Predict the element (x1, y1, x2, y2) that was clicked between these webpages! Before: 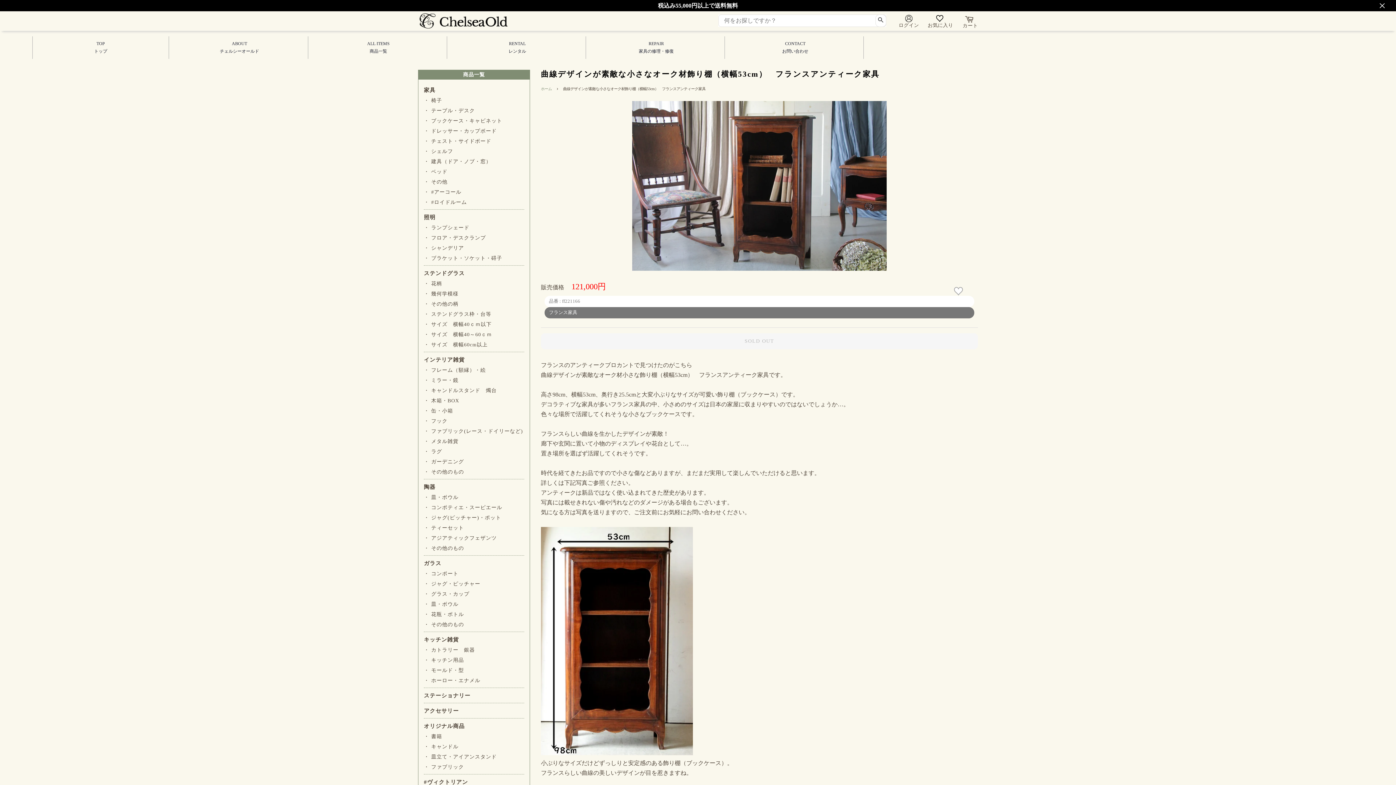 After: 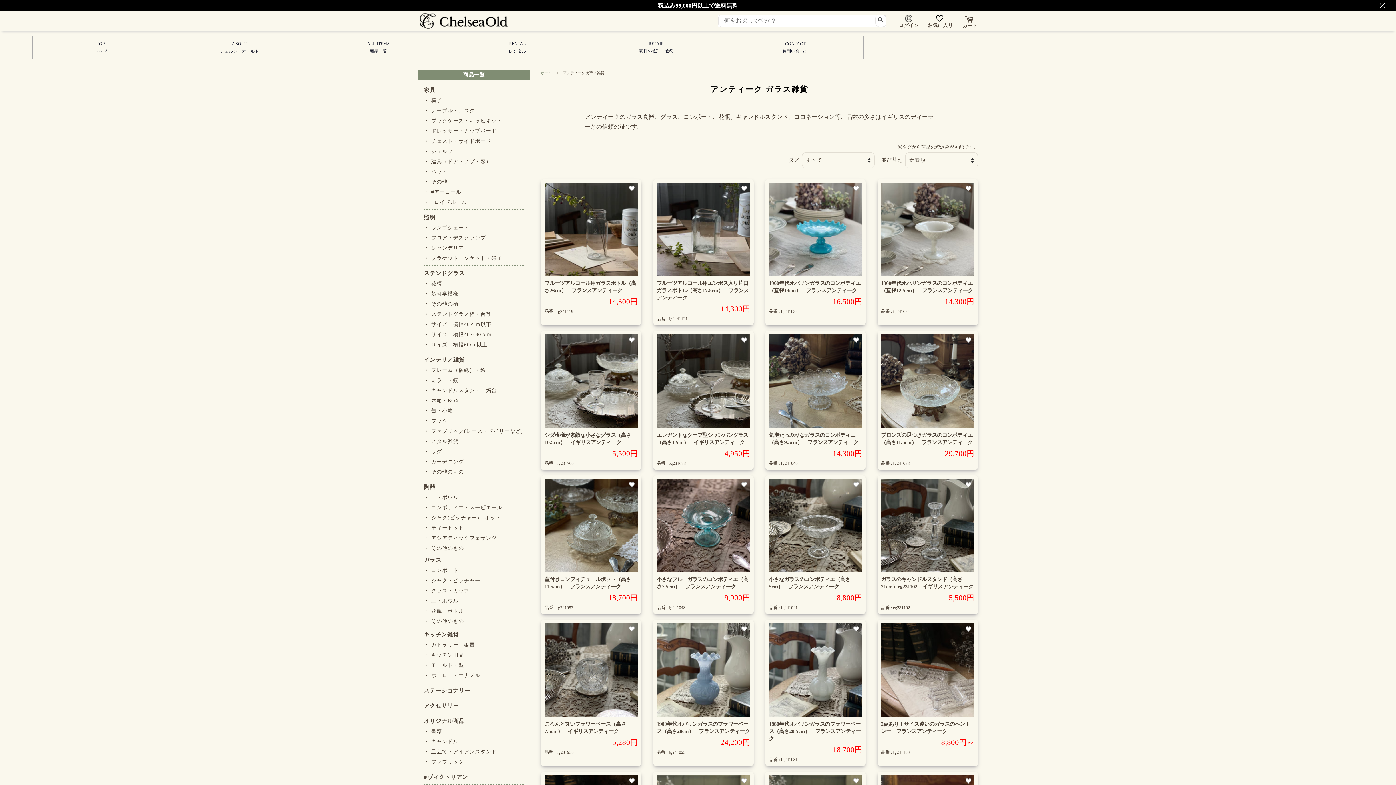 Action: label: ガラス bbox: (424, 560, 441, 566)